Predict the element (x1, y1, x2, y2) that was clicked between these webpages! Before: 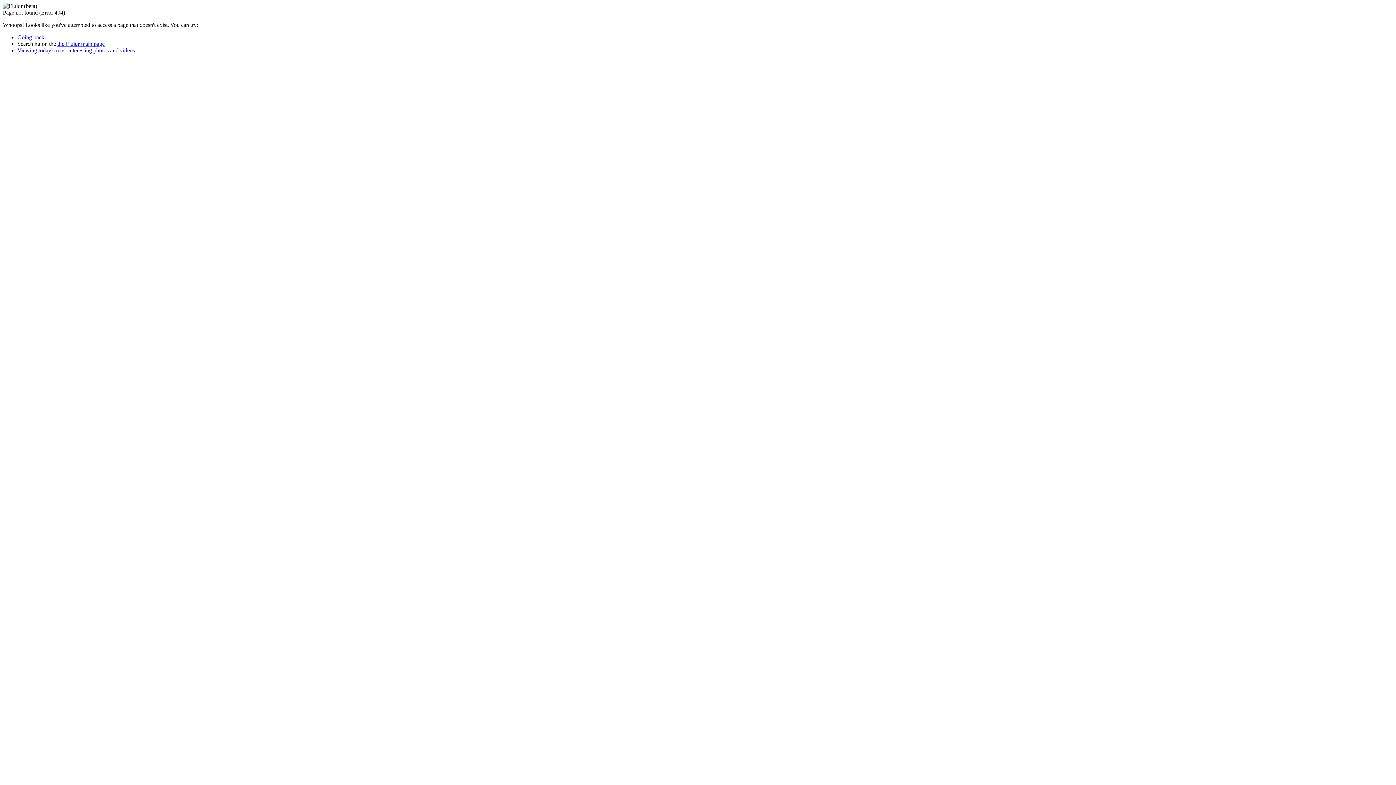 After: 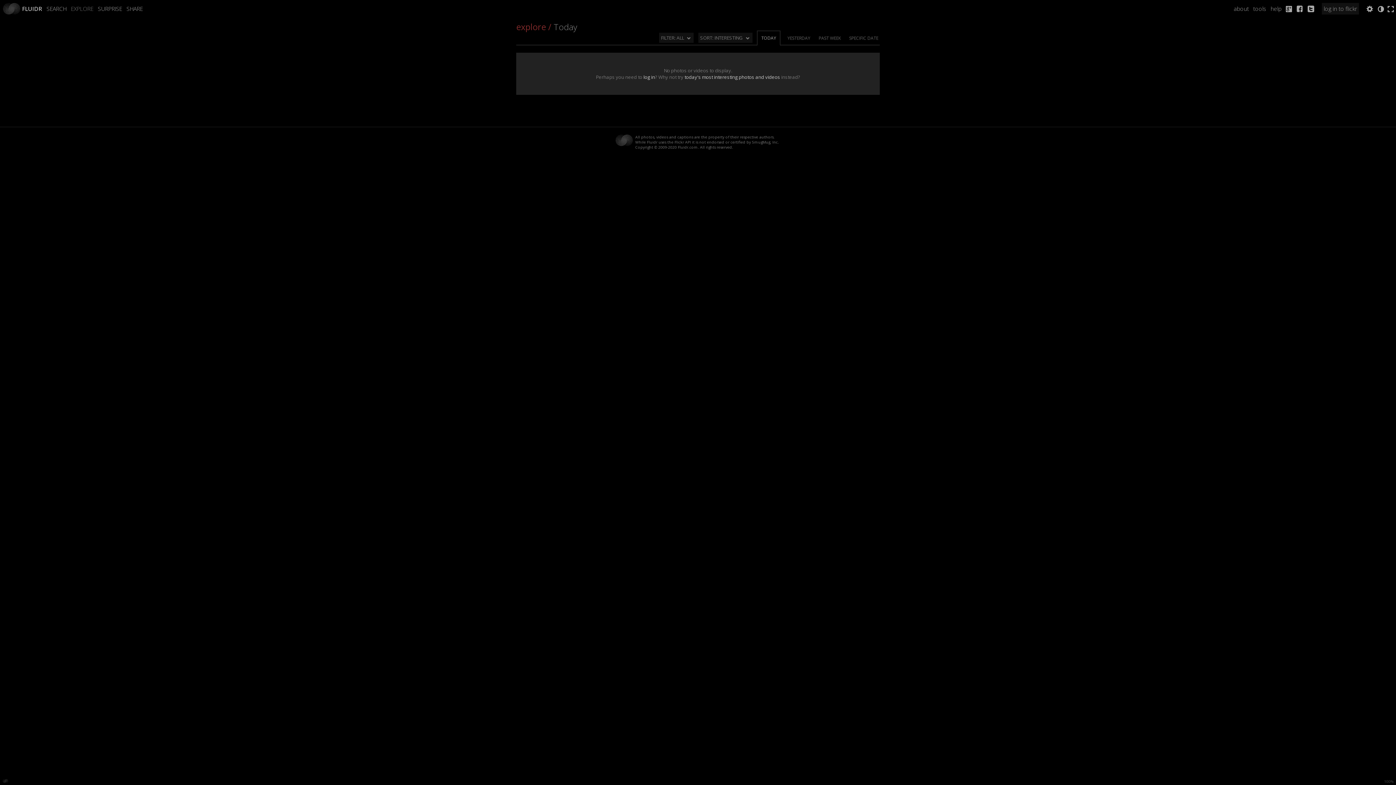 Action: bbox: (57, 40, 104, 46) label: the Fluidr main page